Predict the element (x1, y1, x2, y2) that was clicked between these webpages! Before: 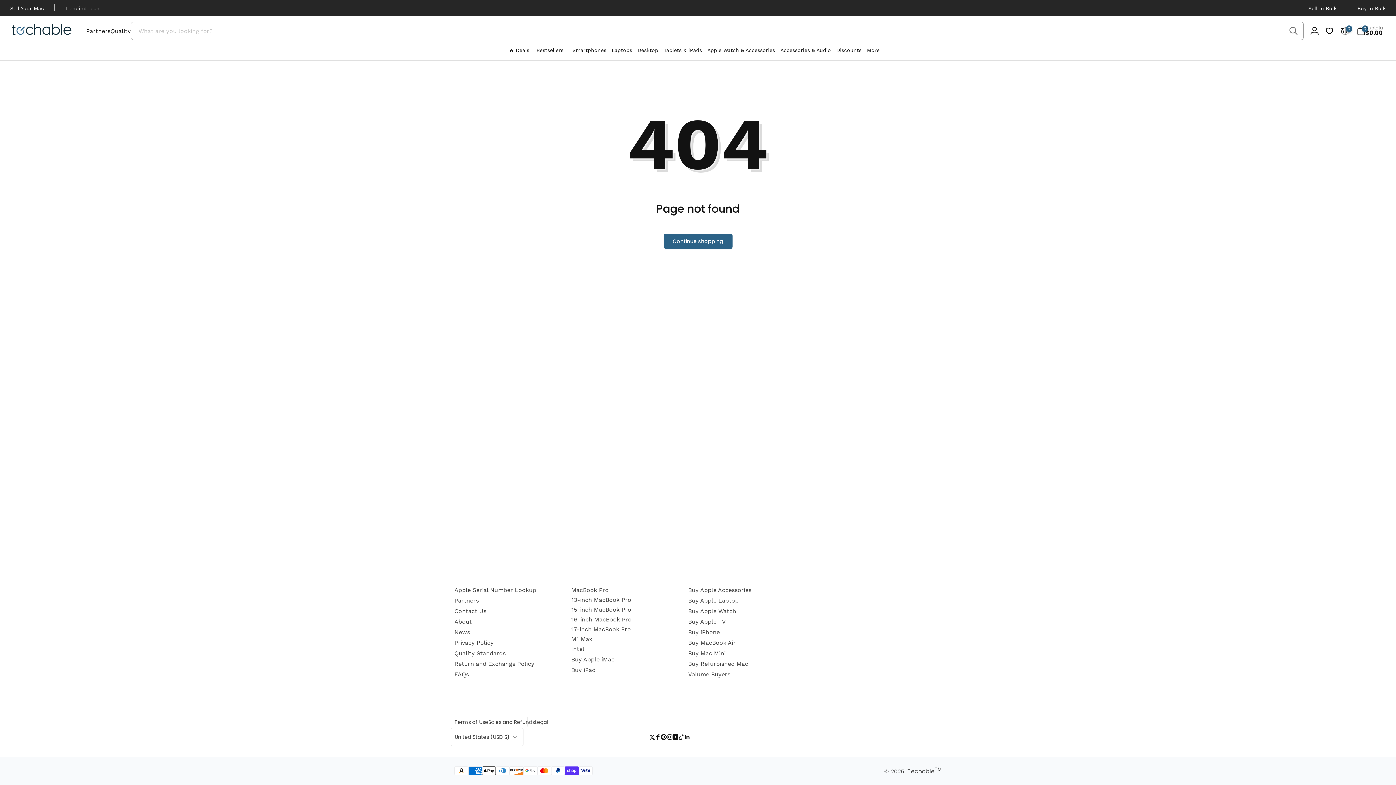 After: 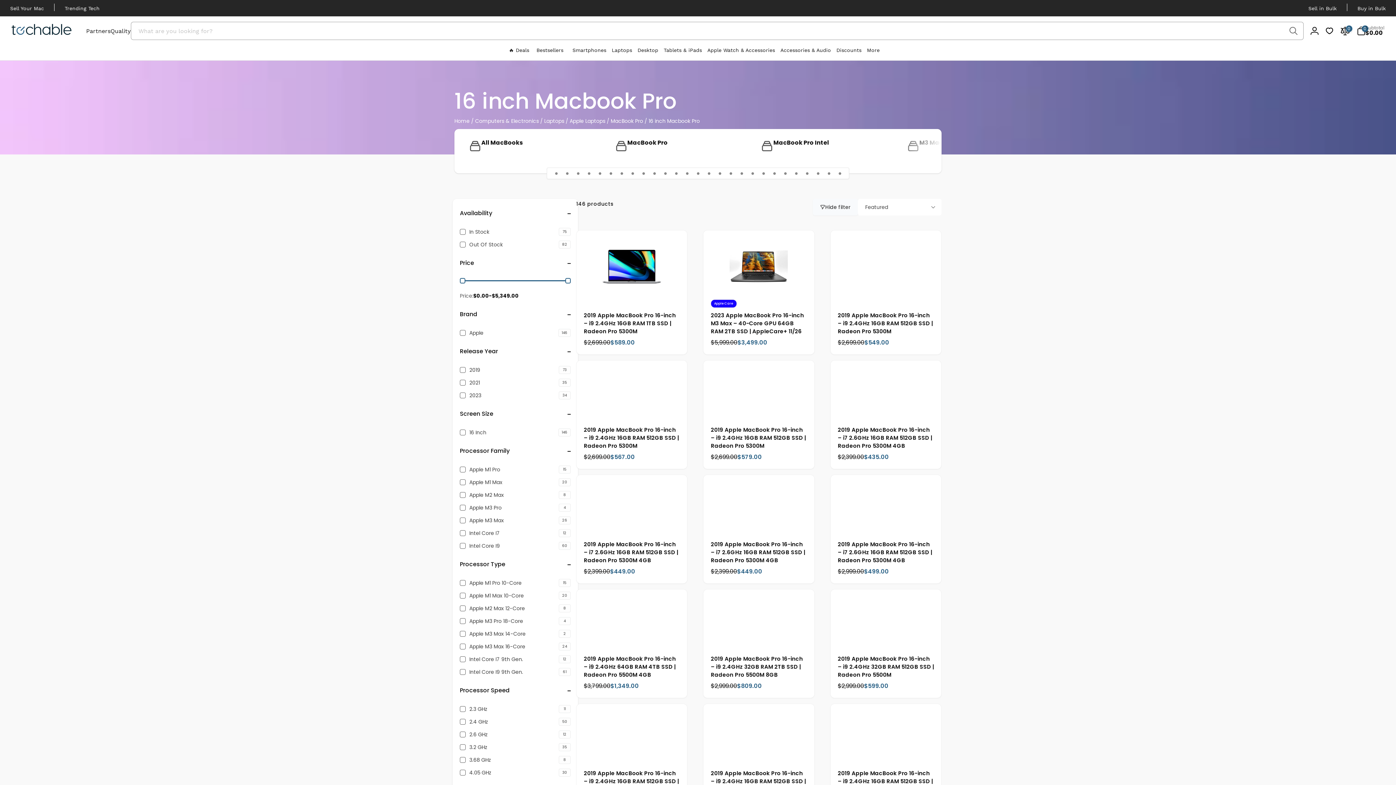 Action: label: 16-inch MacBook Pro bbox: (571, 616, 631, 624)